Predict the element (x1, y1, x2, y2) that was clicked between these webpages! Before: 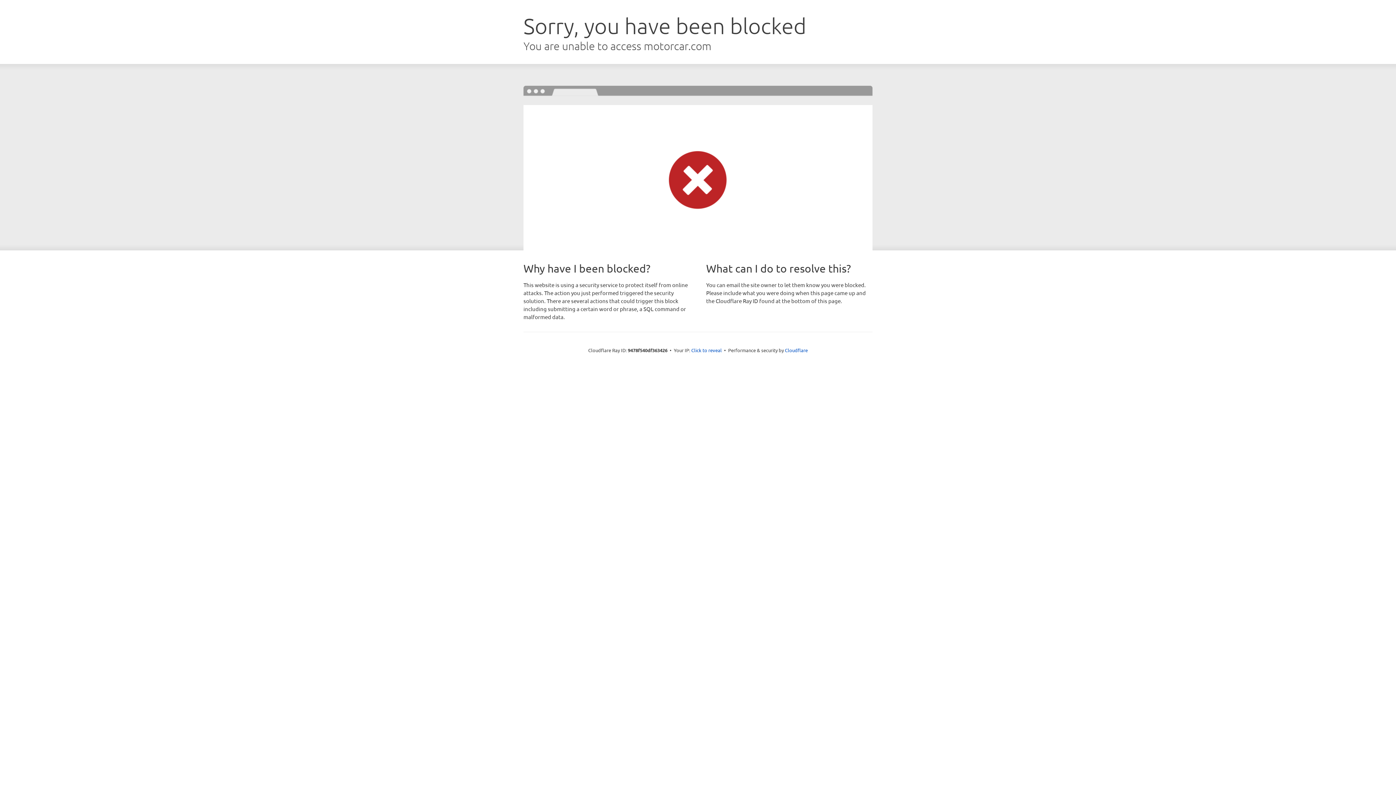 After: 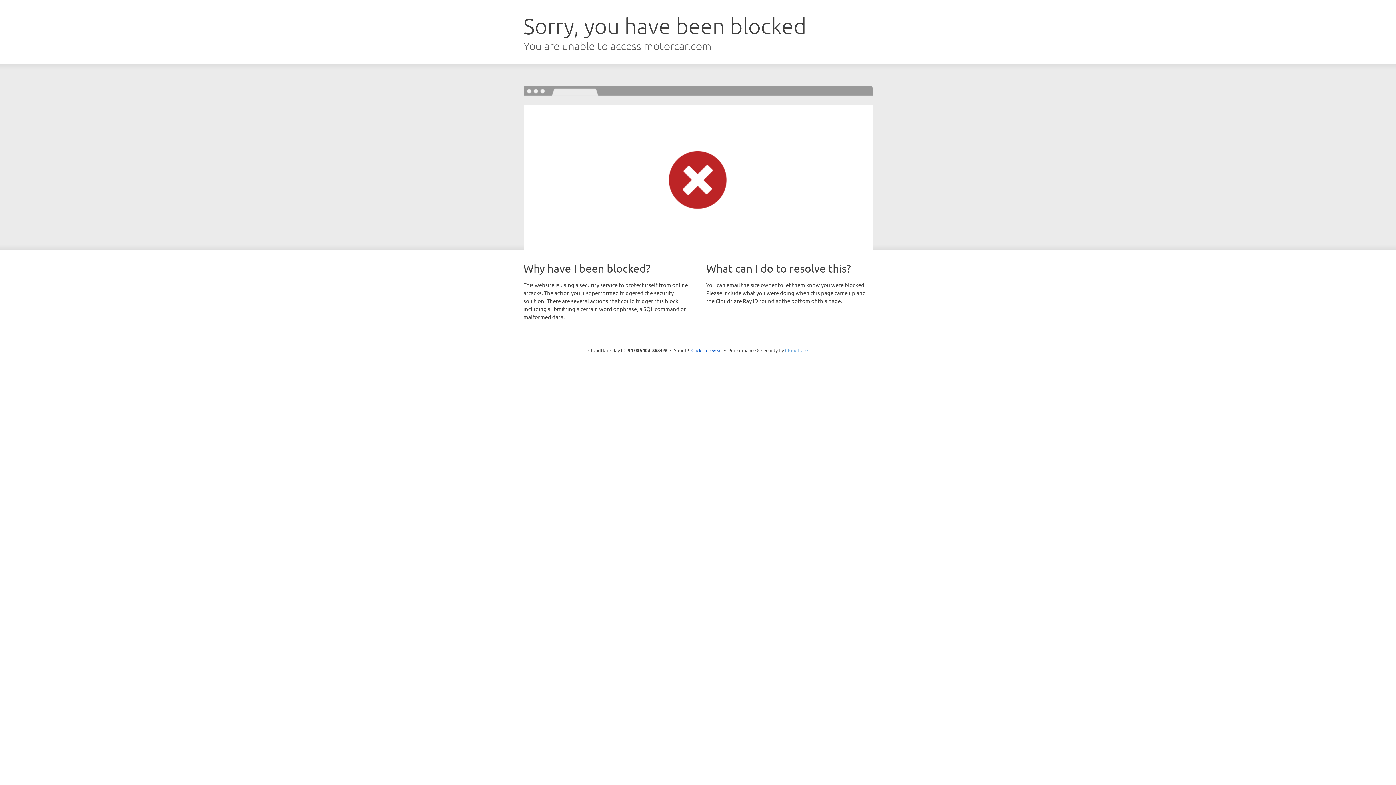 Action: bbox: (785, 347, 808, 353) label: Cloudflare